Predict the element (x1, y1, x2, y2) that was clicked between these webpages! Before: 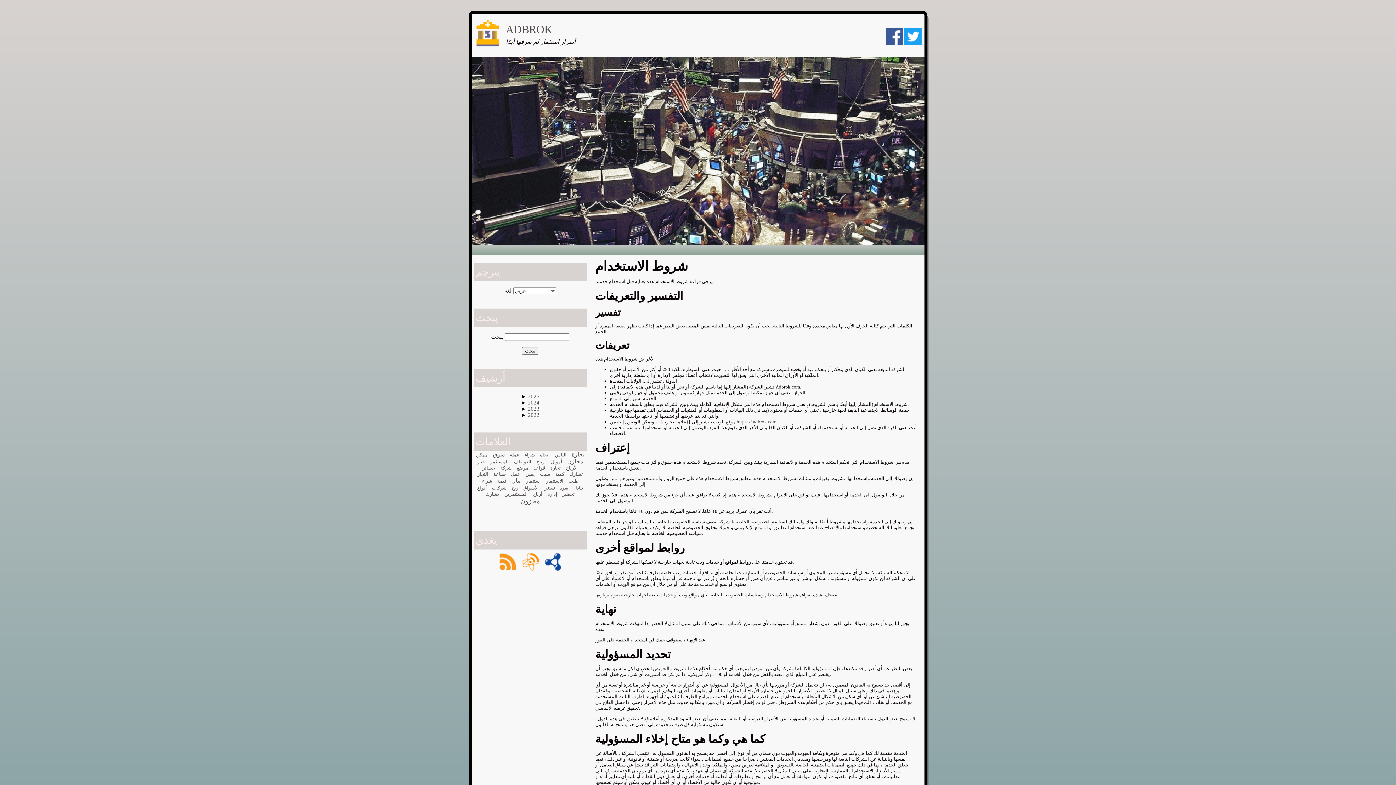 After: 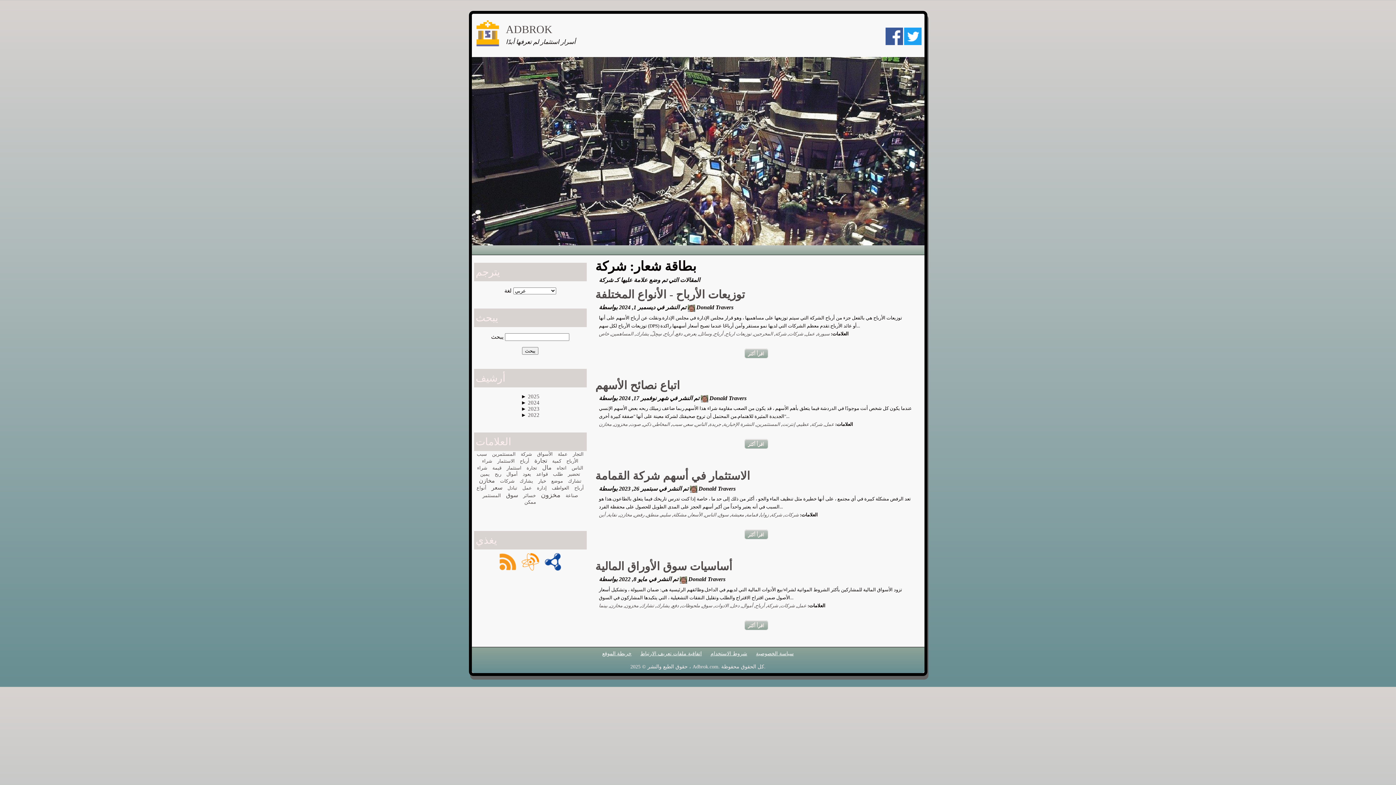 Action: label: شركة bbox: (500, 465, 511, 471)